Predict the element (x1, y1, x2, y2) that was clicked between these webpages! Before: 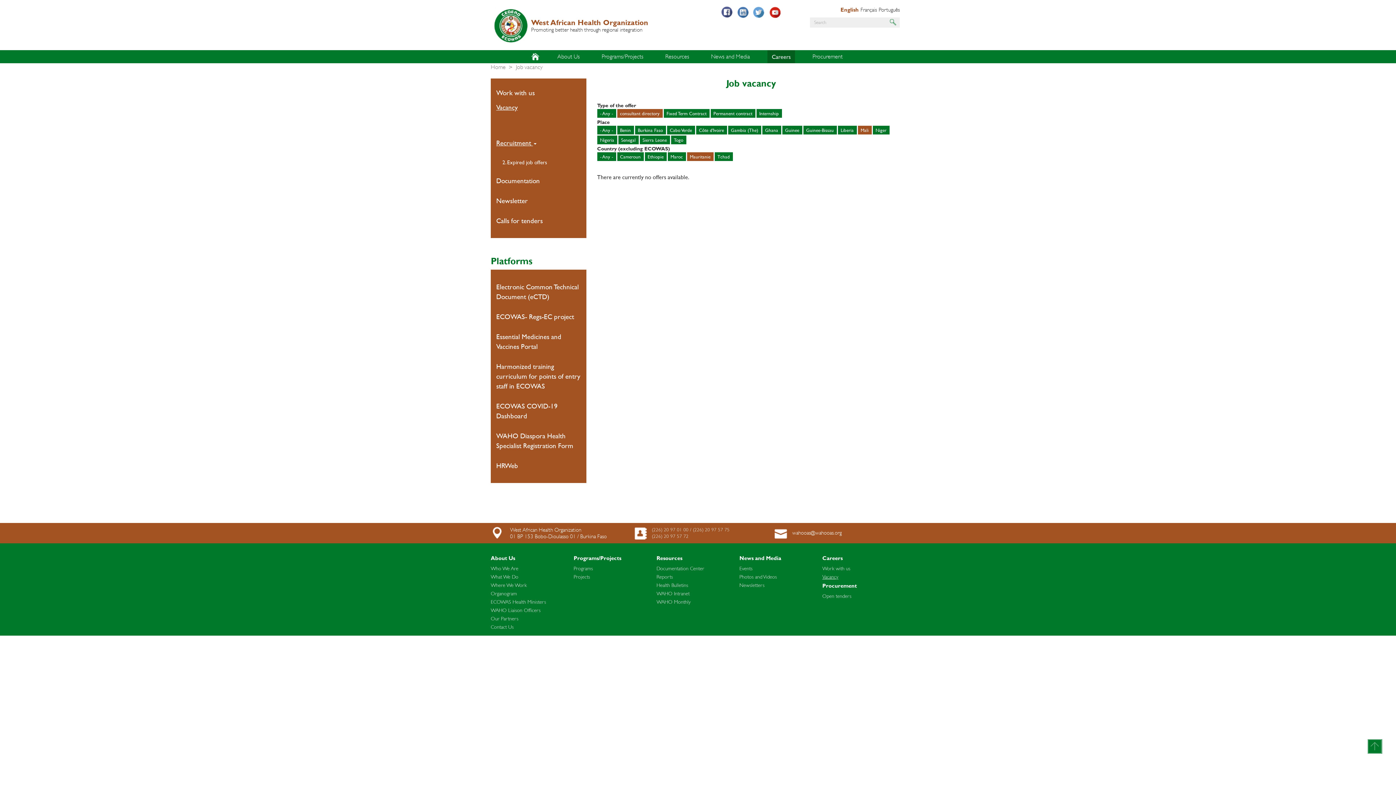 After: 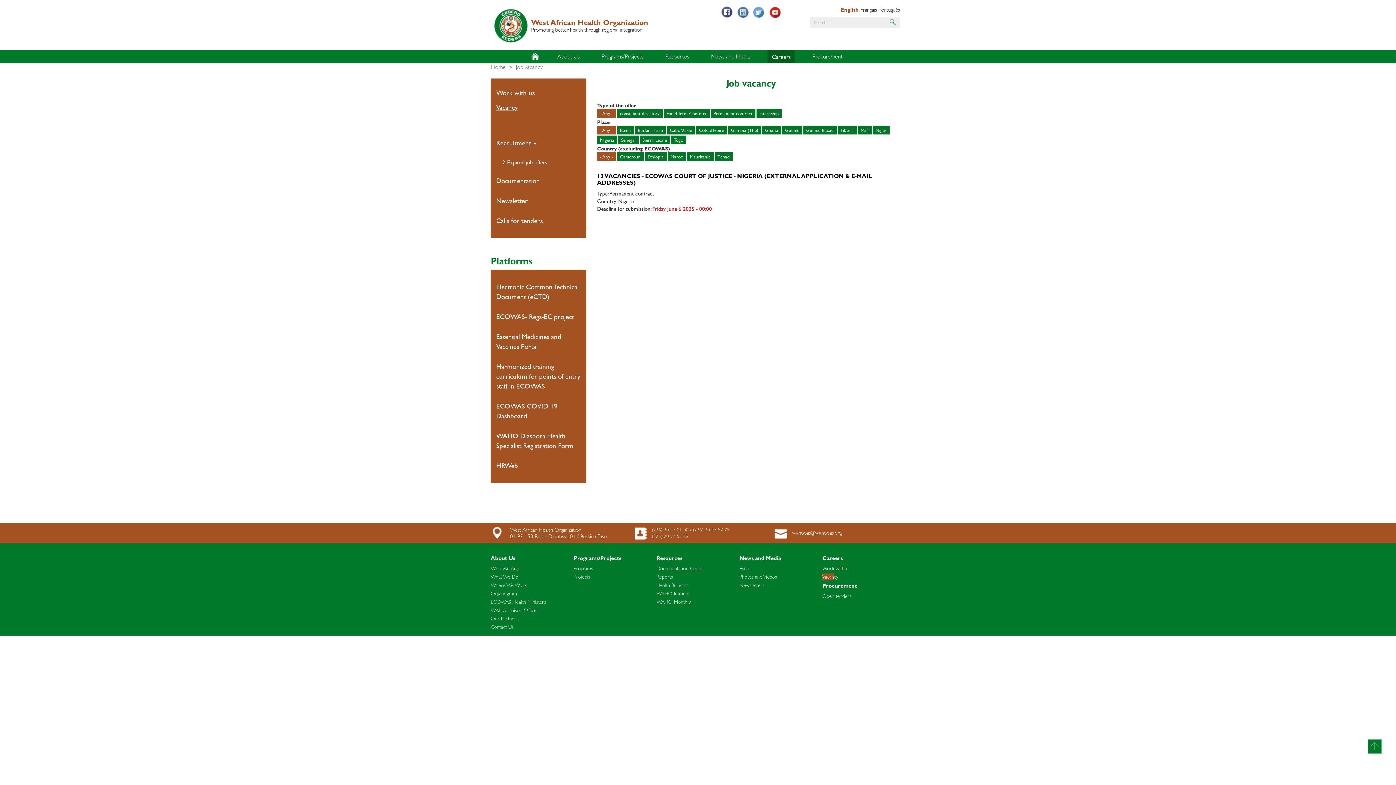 Action: label: Vacancy bbox: (822, 573, 834, 580)